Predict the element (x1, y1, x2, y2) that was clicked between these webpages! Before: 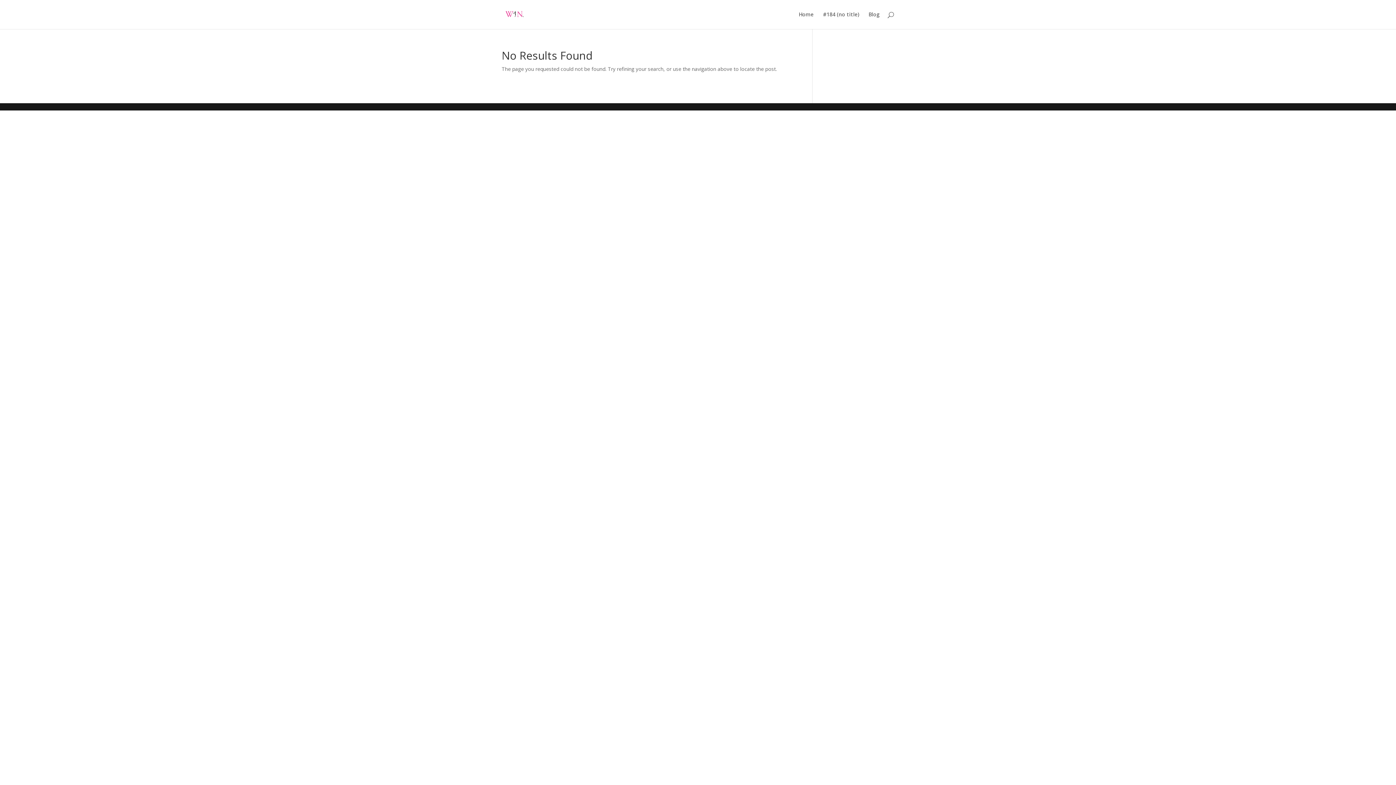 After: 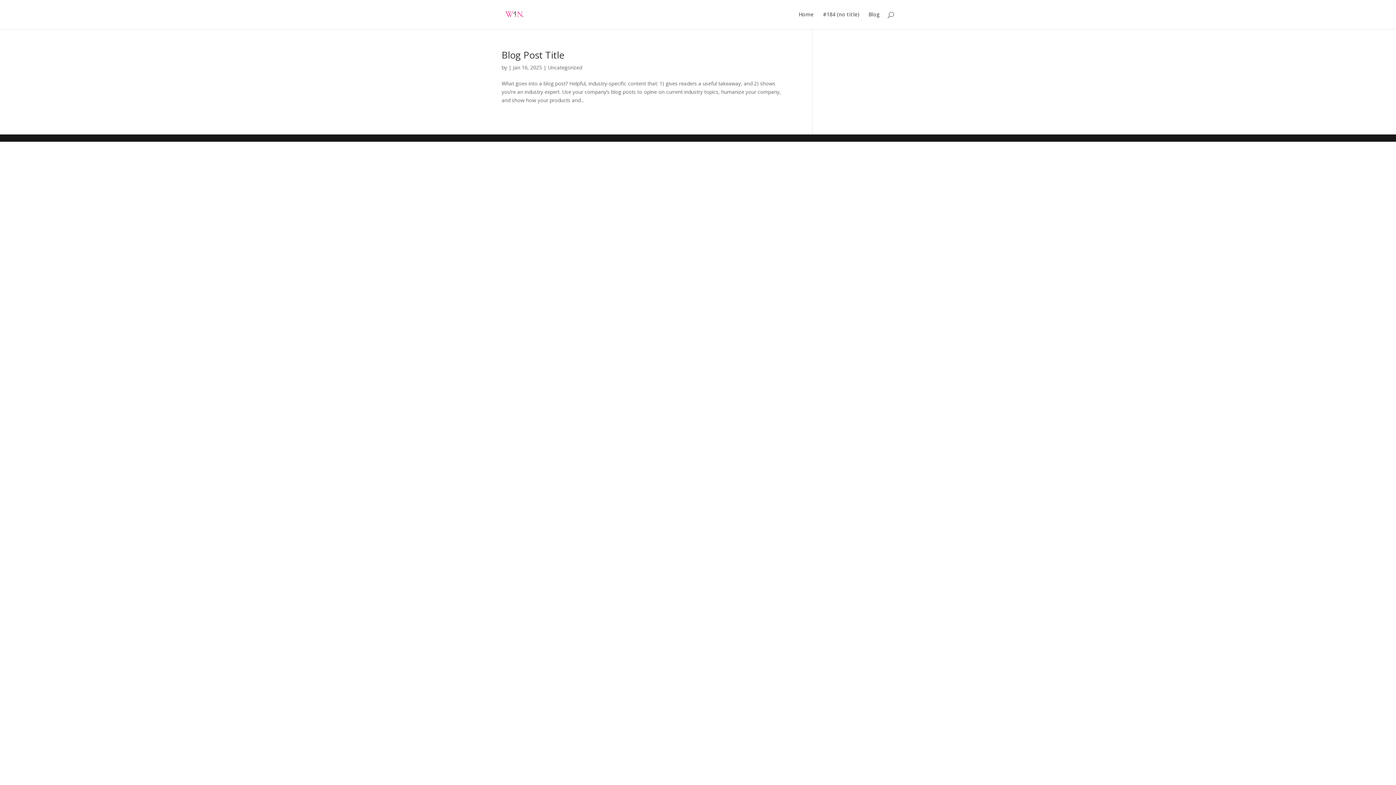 Action: bbox: (503, 10, 526, 17)